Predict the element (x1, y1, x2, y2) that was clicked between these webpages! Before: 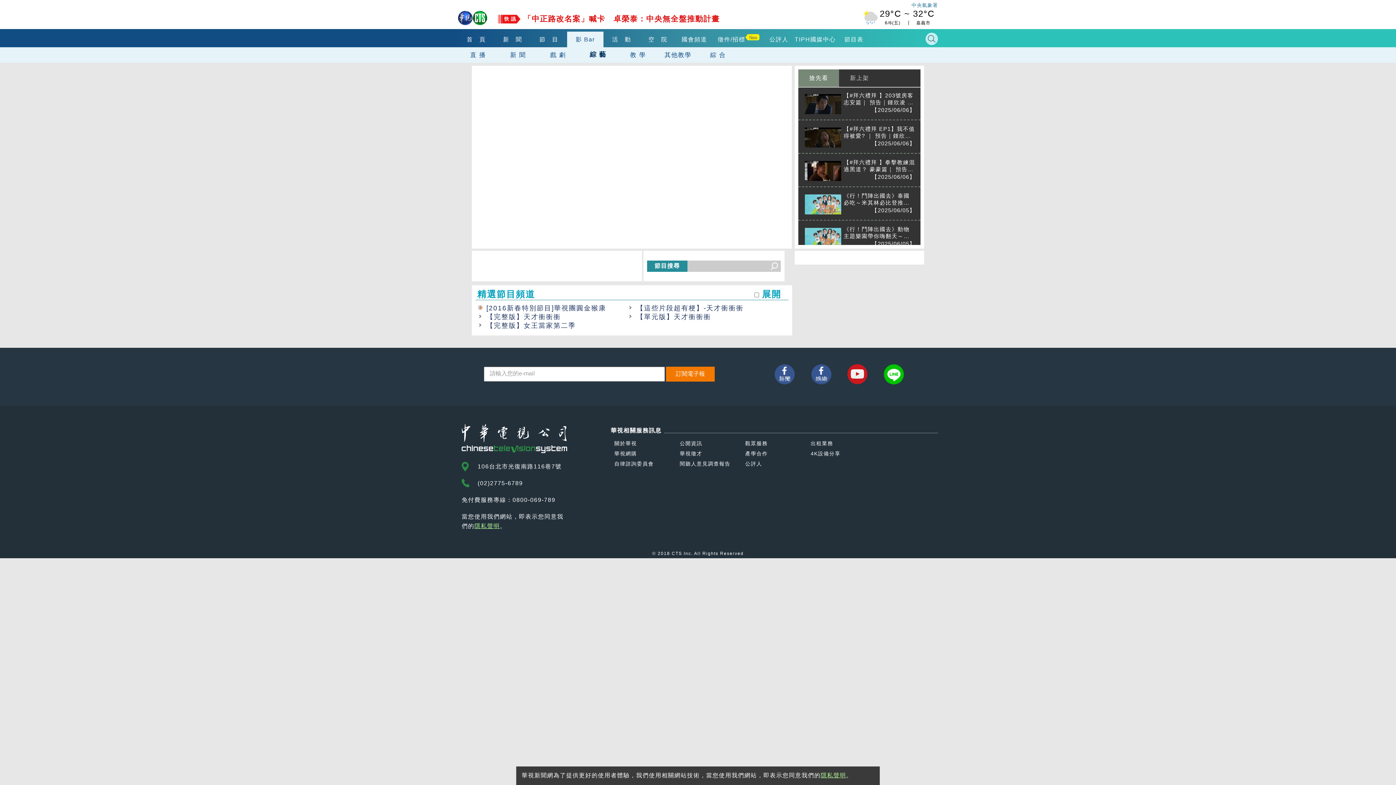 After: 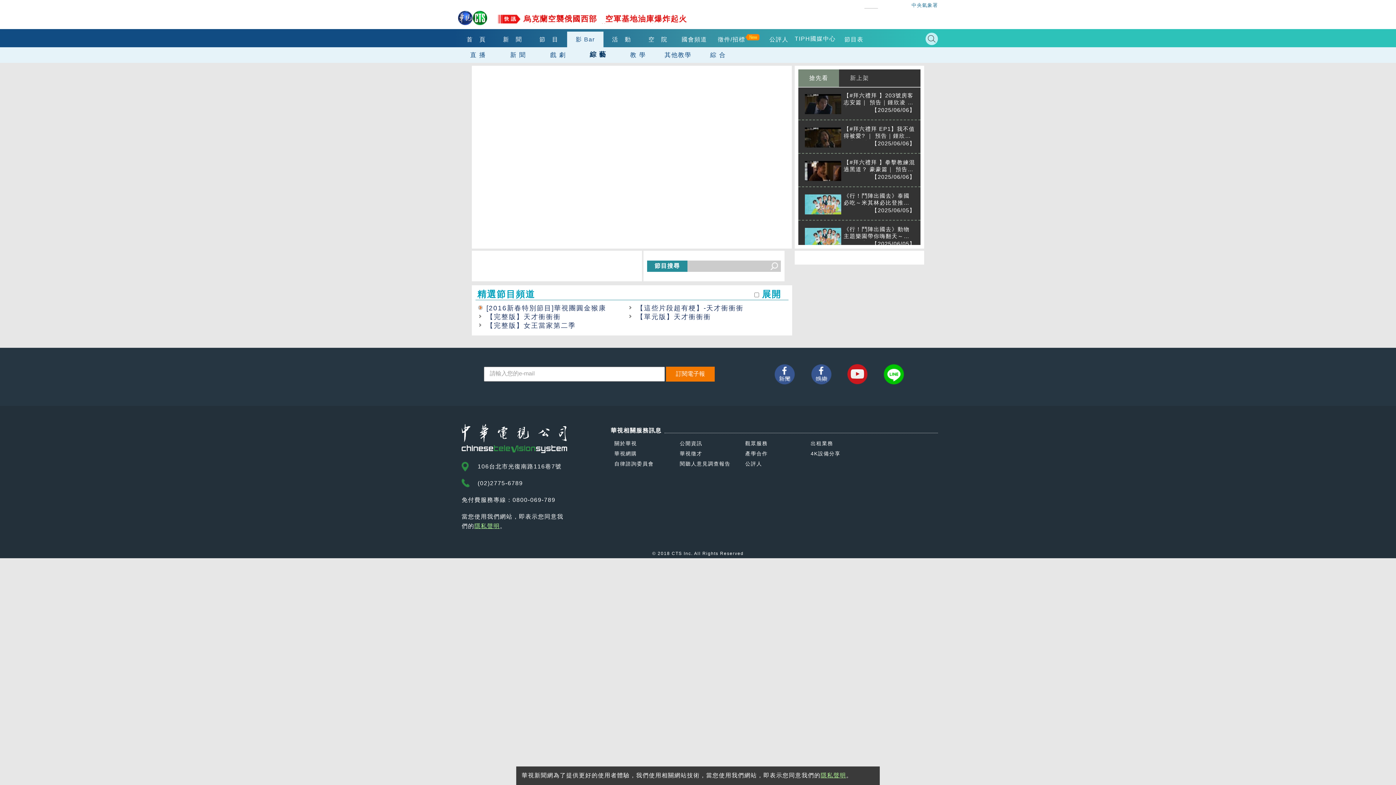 Action: bbox: (788, 31, 836, 47) label: TIPH國媒中心